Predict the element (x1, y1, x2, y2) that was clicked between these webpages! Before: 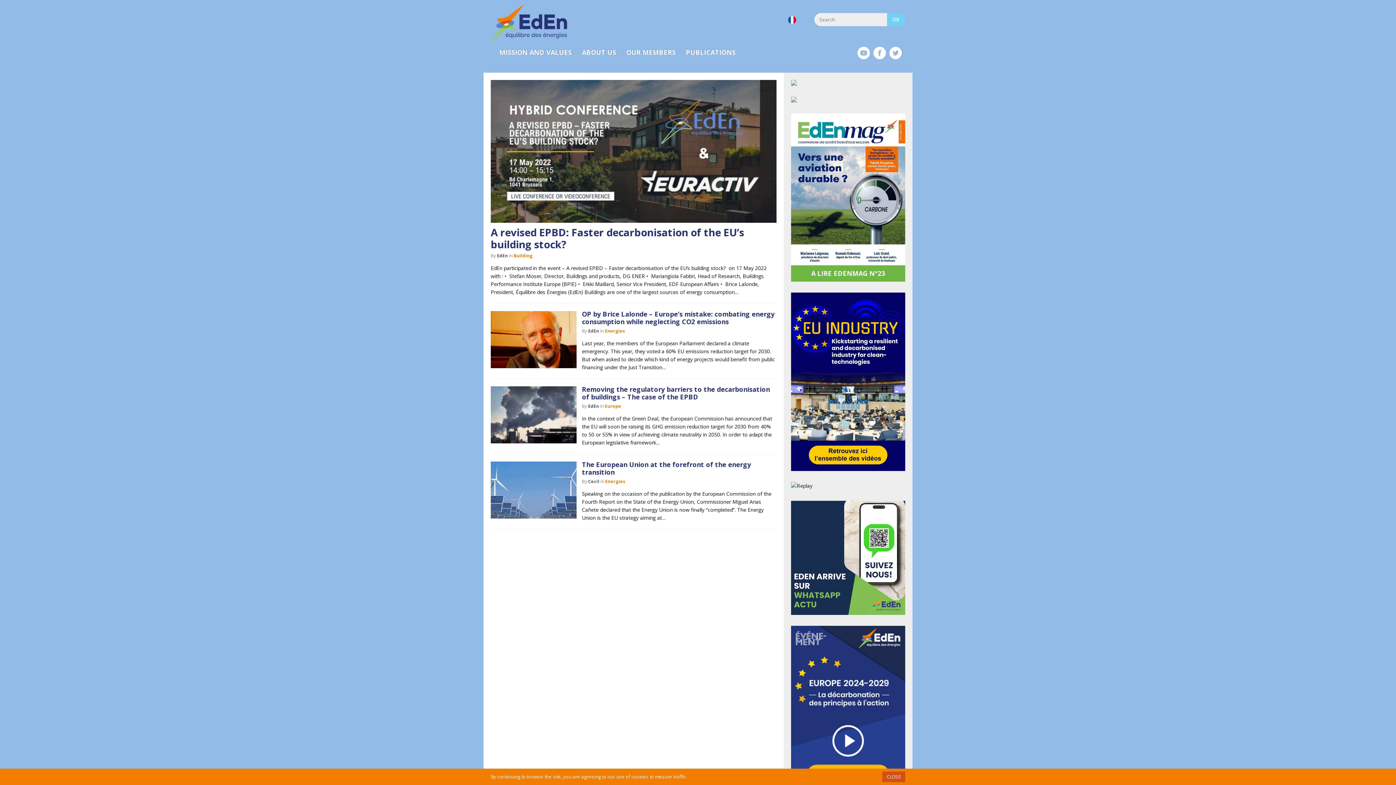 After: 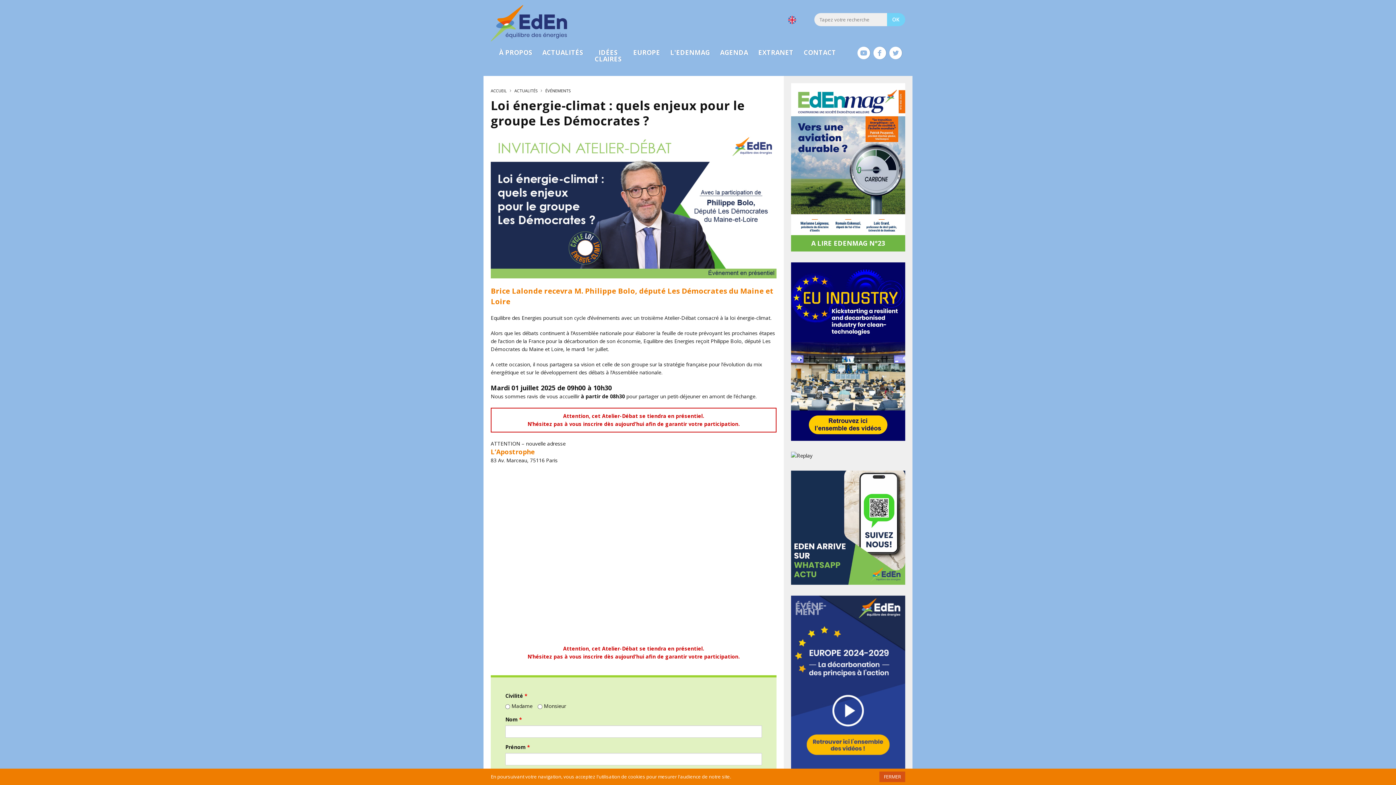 Action: bbox: (791, 80, 905, 85)